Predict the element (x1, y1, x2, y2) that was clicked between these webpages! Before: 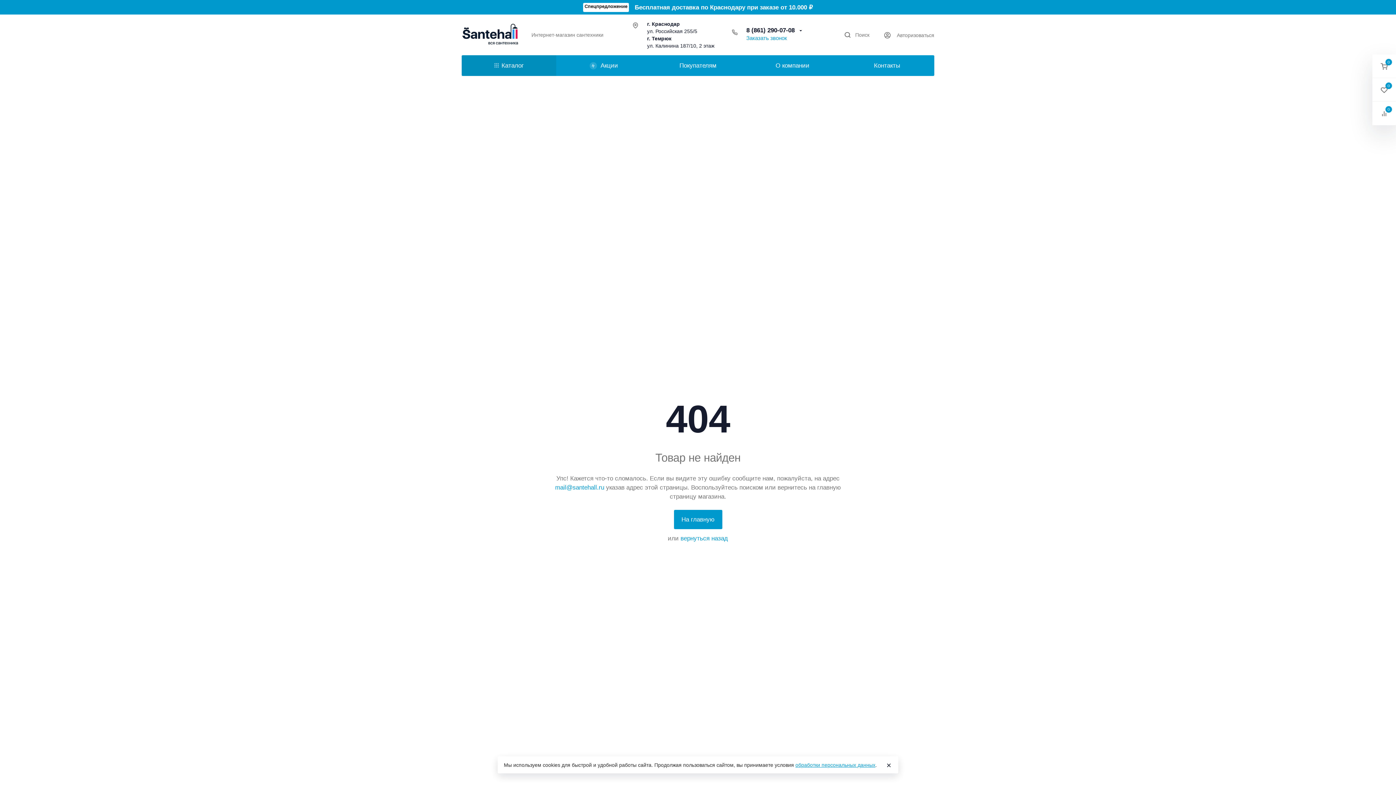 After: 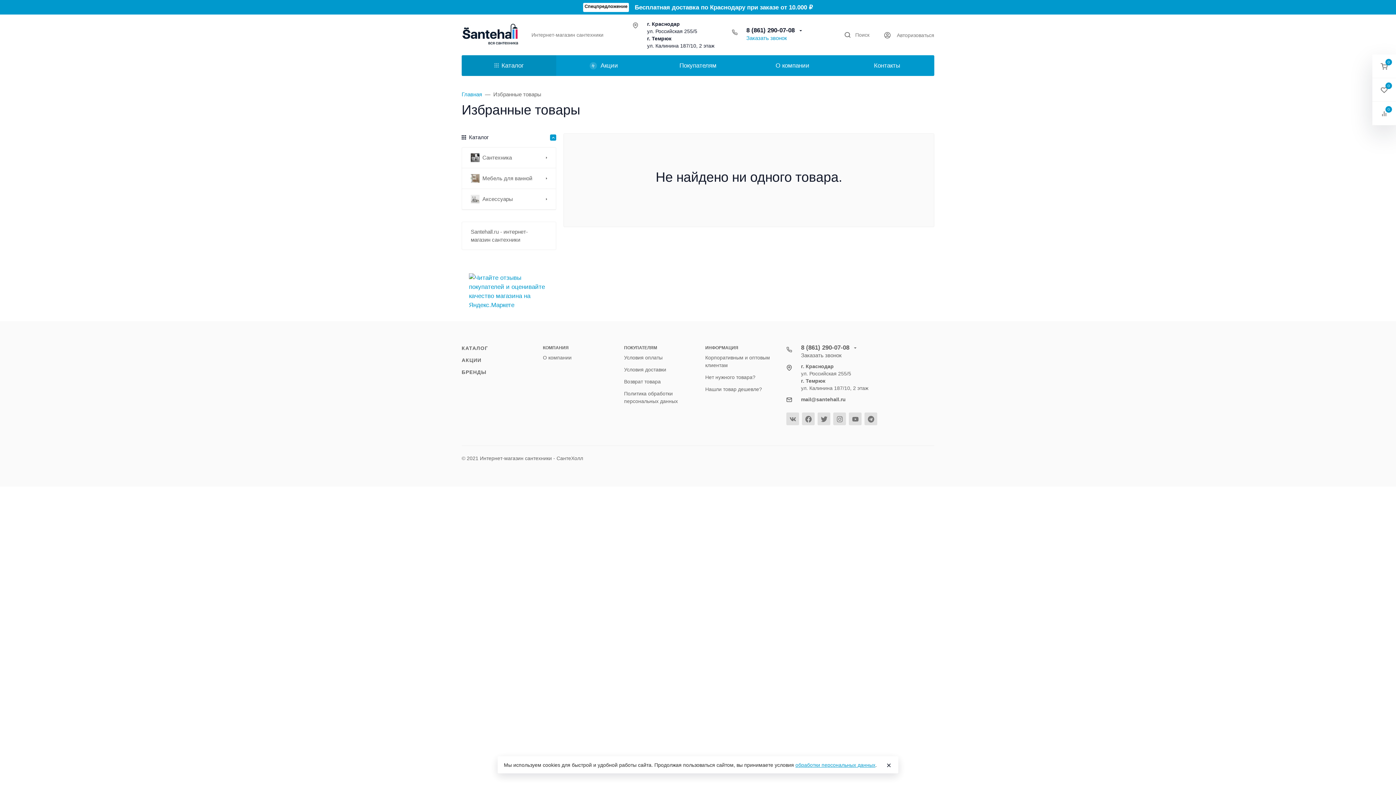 Action: bbox: (1372, 78, 1396, 101) label: 0